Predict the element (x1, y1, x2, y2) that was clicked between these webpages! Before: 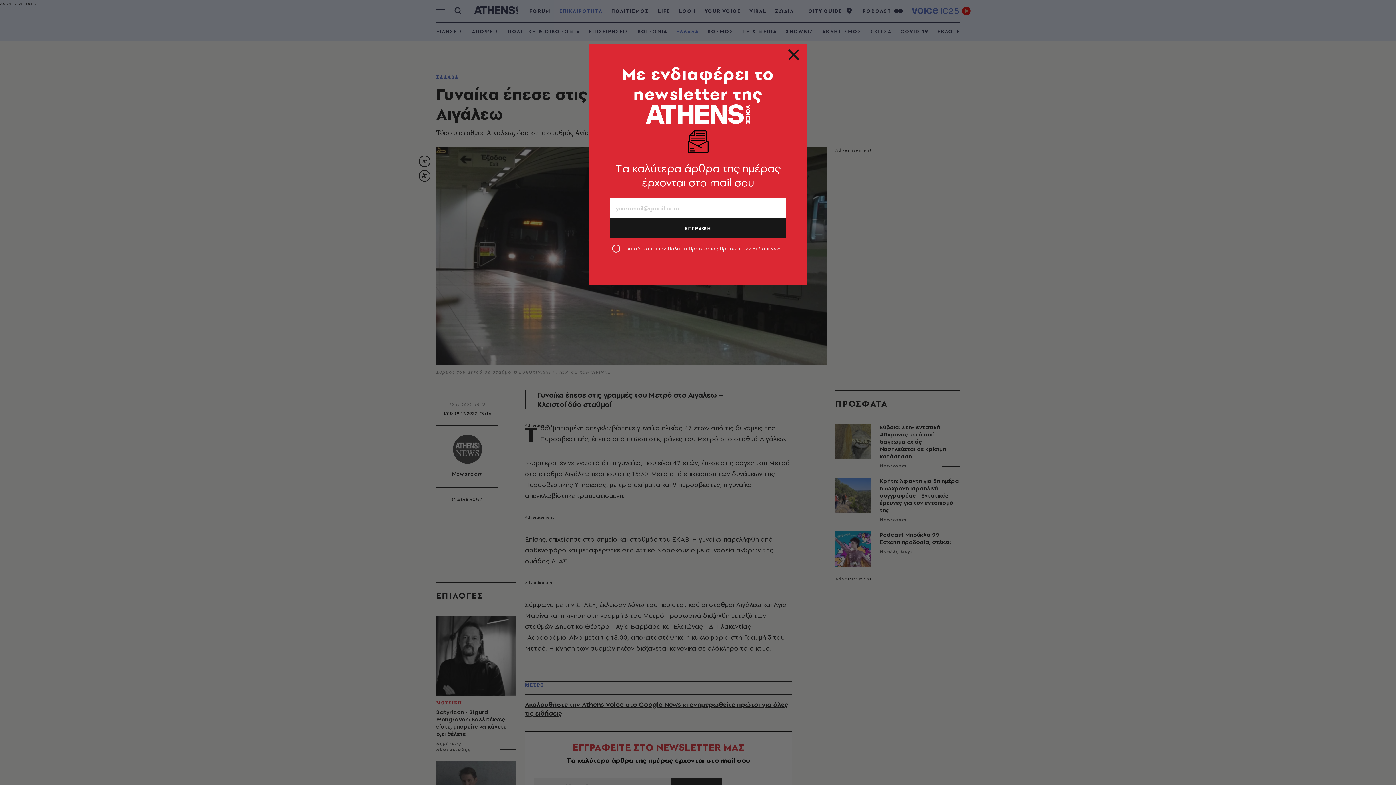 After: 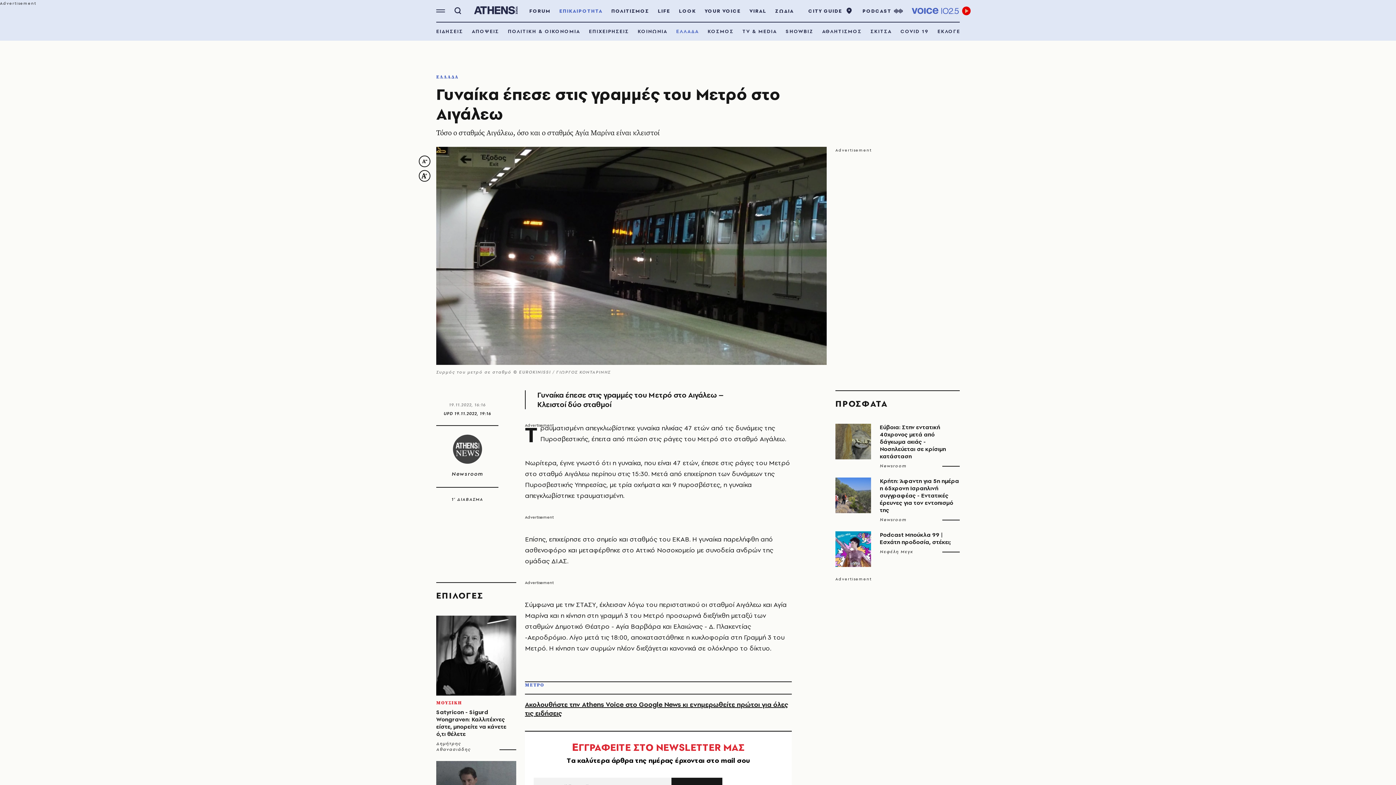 Action: bbox: (789, 52, 798, 61)